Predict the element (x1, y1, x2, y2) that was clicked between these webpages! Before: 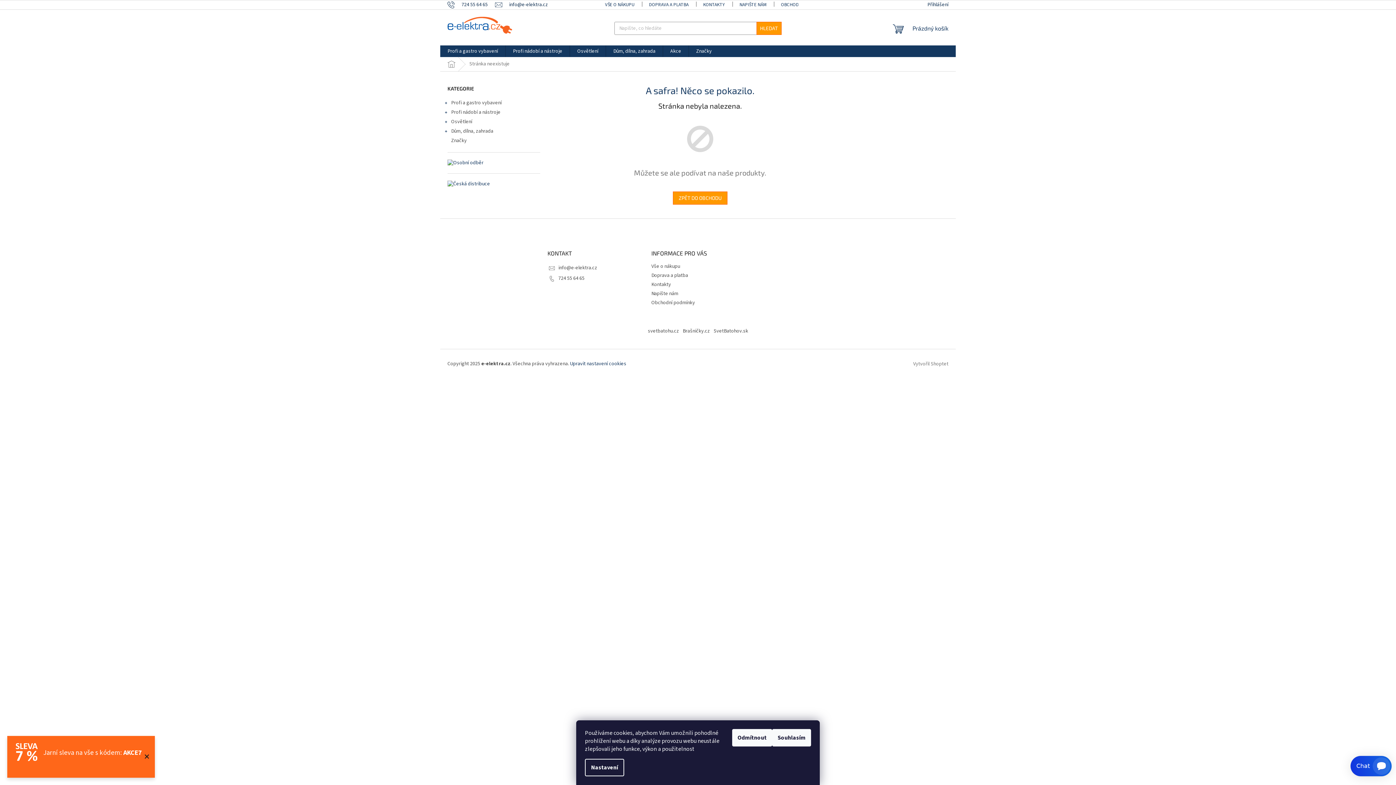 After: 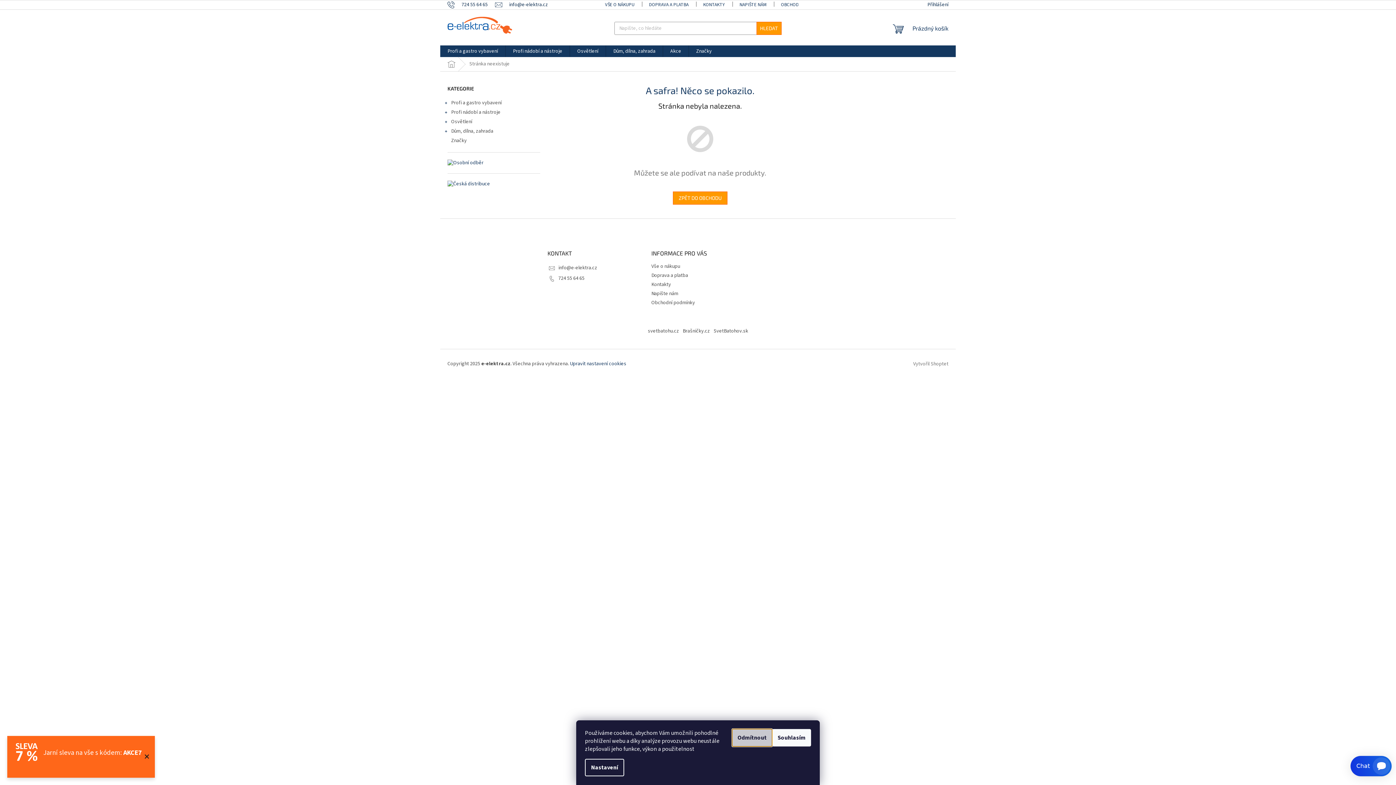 Action: label: Odmítnout bbox: (732, 729, 772, 746)